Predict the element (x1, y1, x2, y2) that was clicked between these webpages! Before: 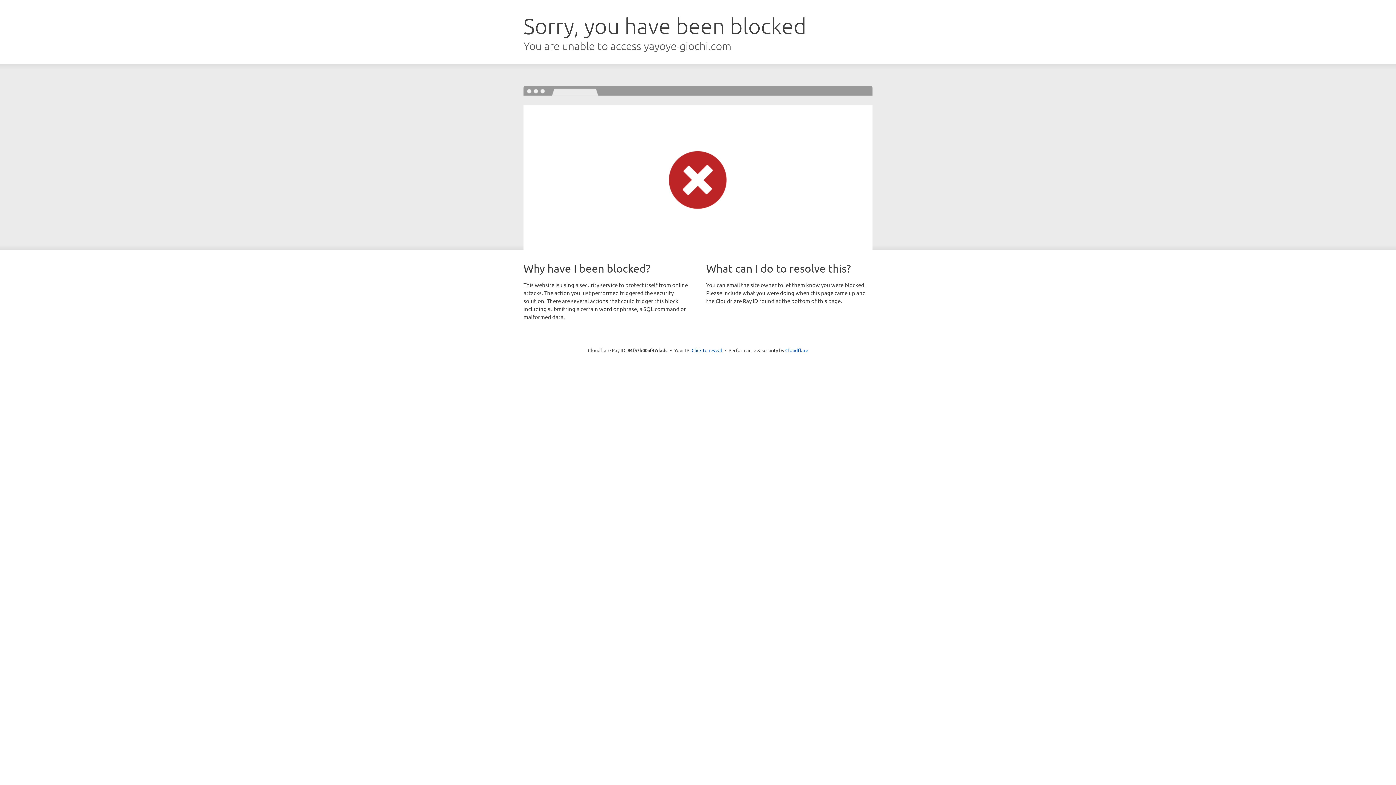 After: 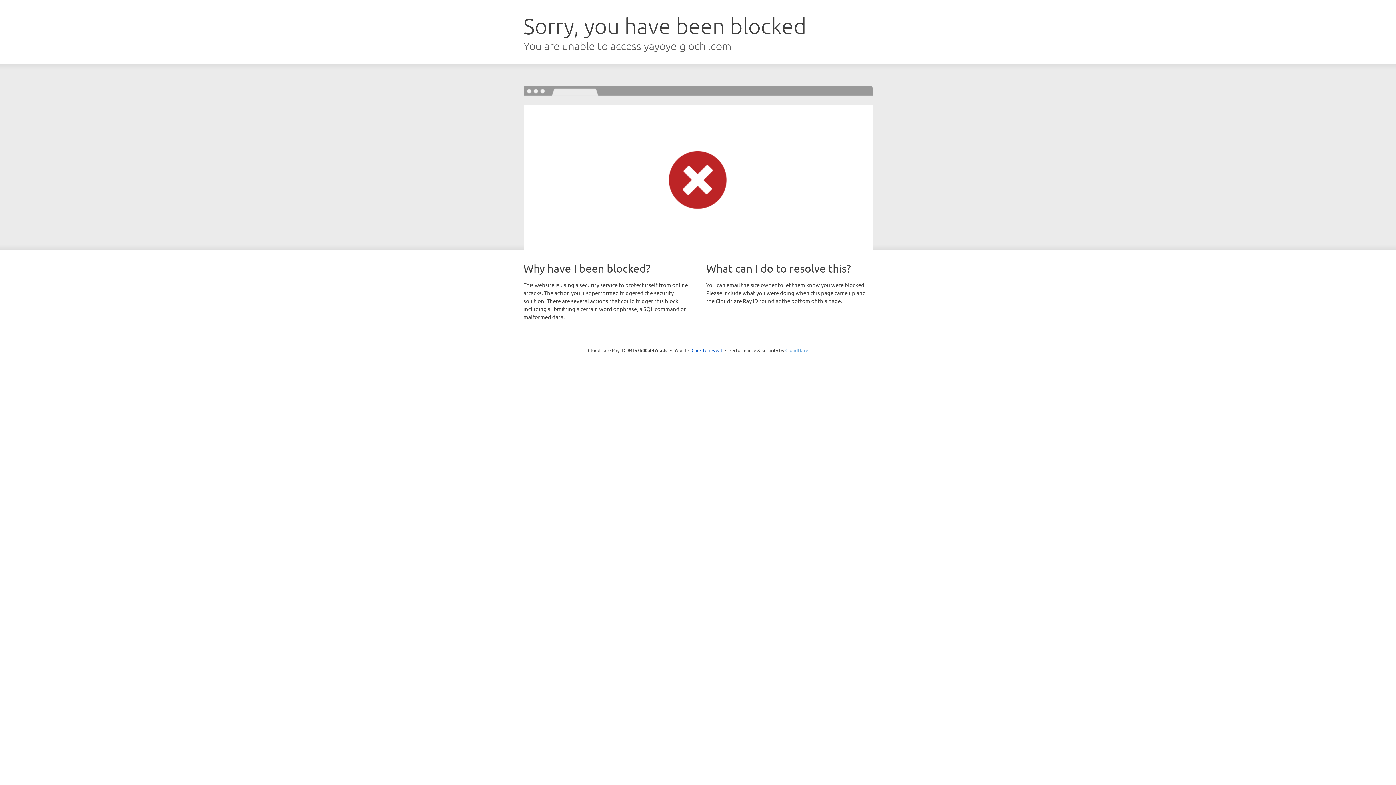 Action: label: Cloudflare bbox: (785, 347, 808, 353)